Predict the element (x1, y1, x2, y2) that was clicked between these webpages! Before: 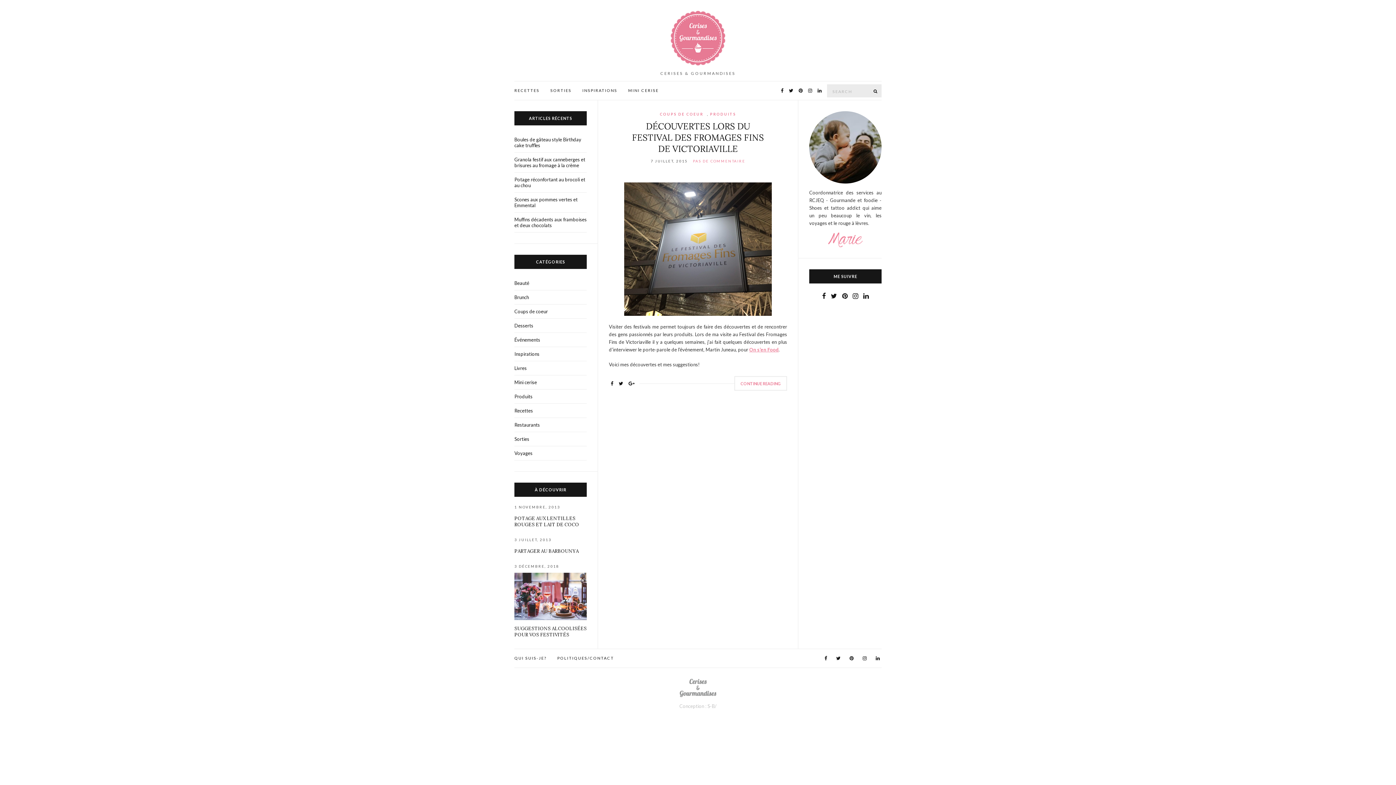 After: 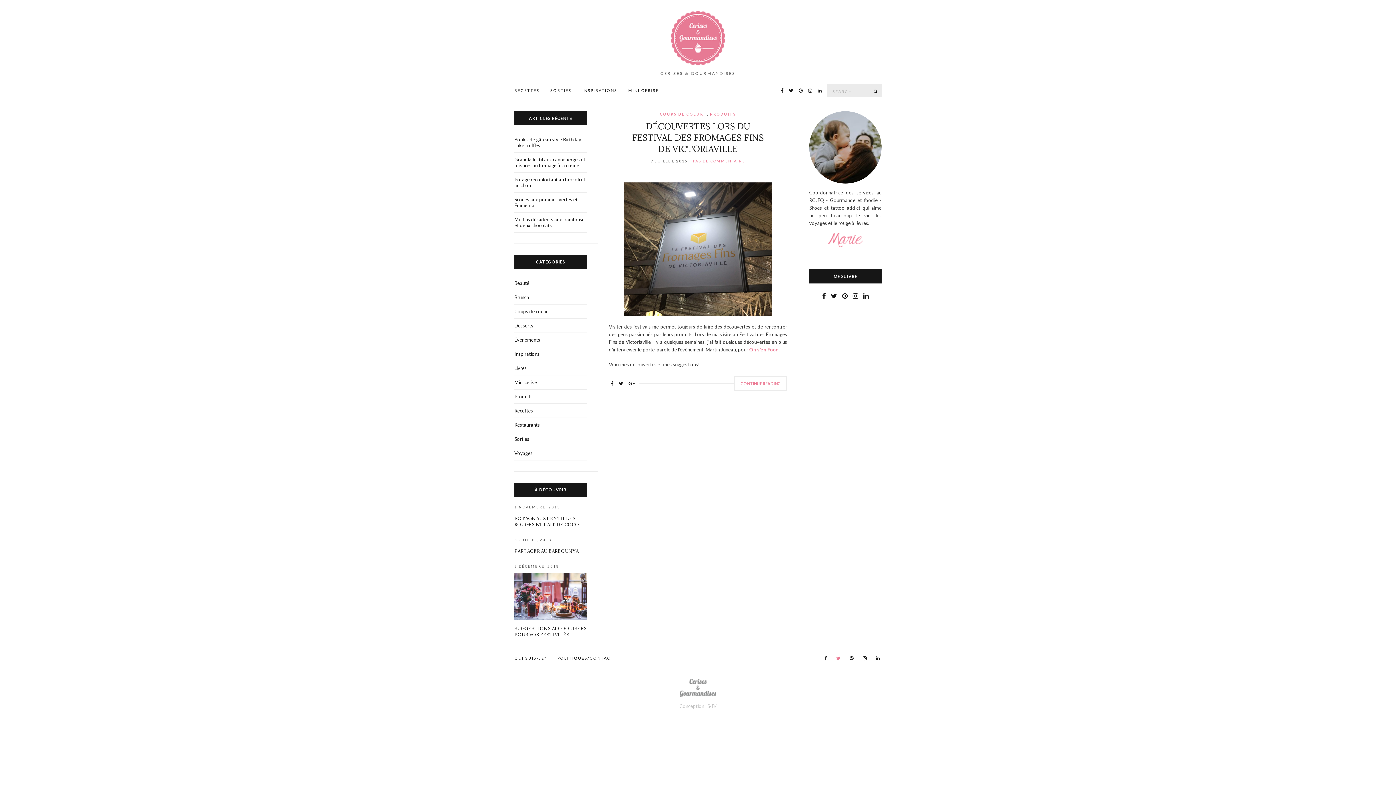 Action: bbox: (834, 654, 842, 663)